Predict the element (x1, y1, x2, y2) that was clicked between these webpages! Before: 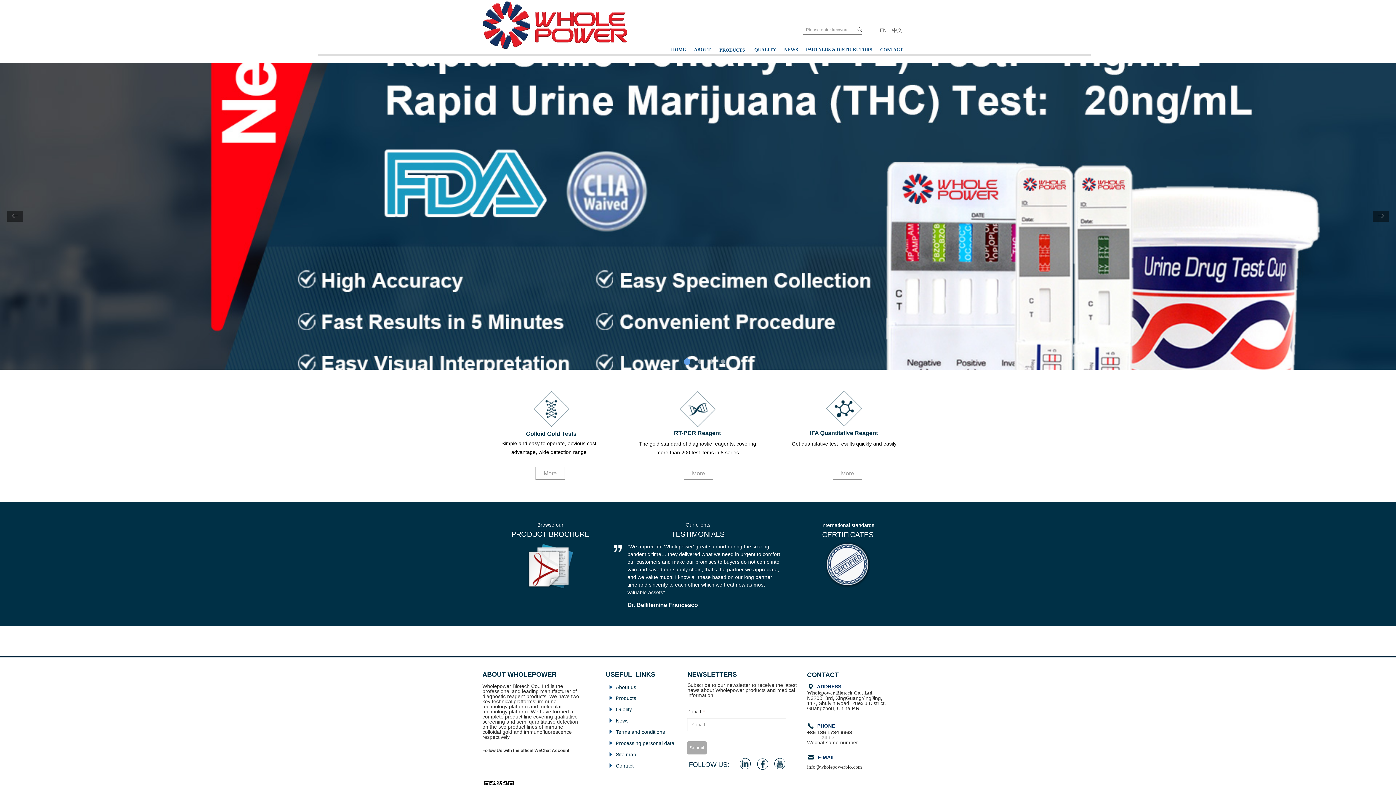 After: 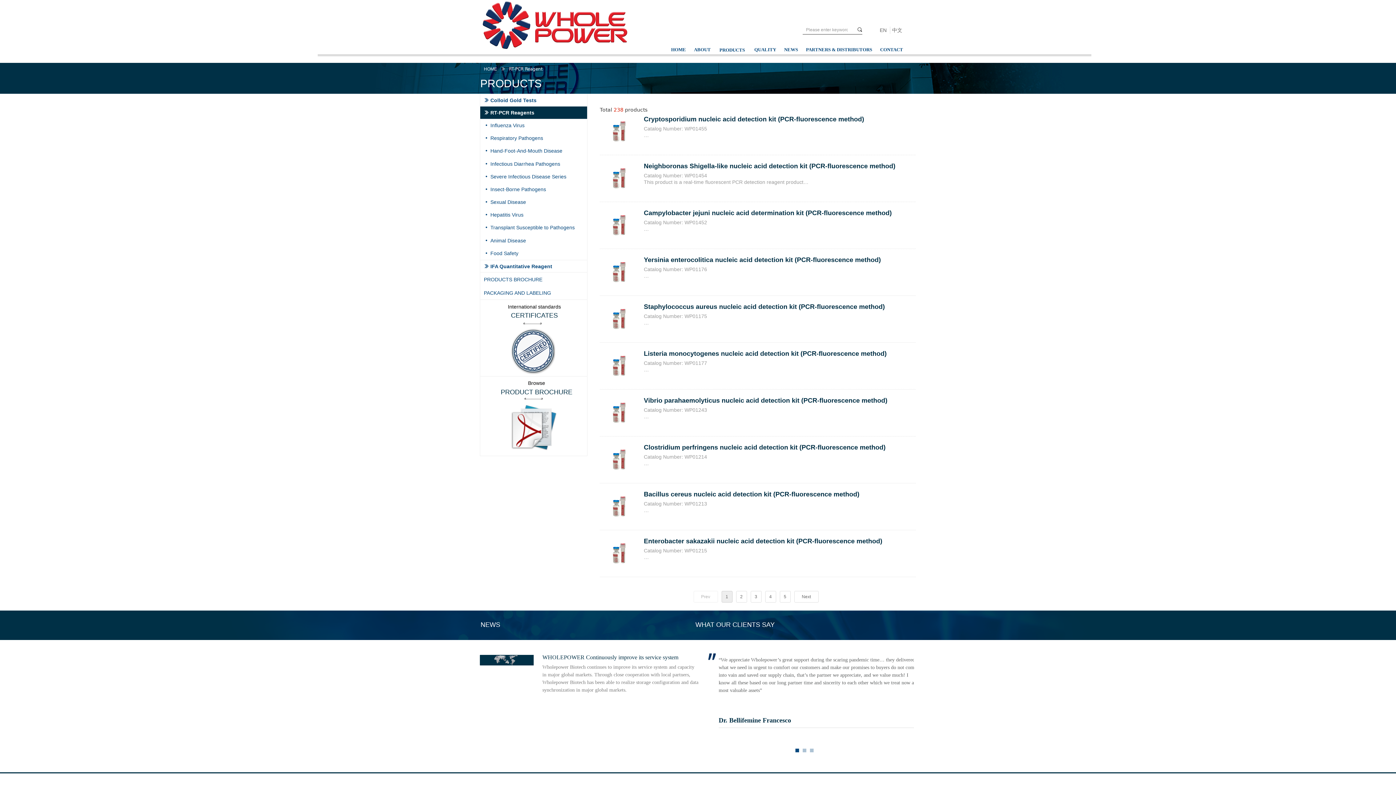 Action: bbox: (684, 467, 713, 480) label: More